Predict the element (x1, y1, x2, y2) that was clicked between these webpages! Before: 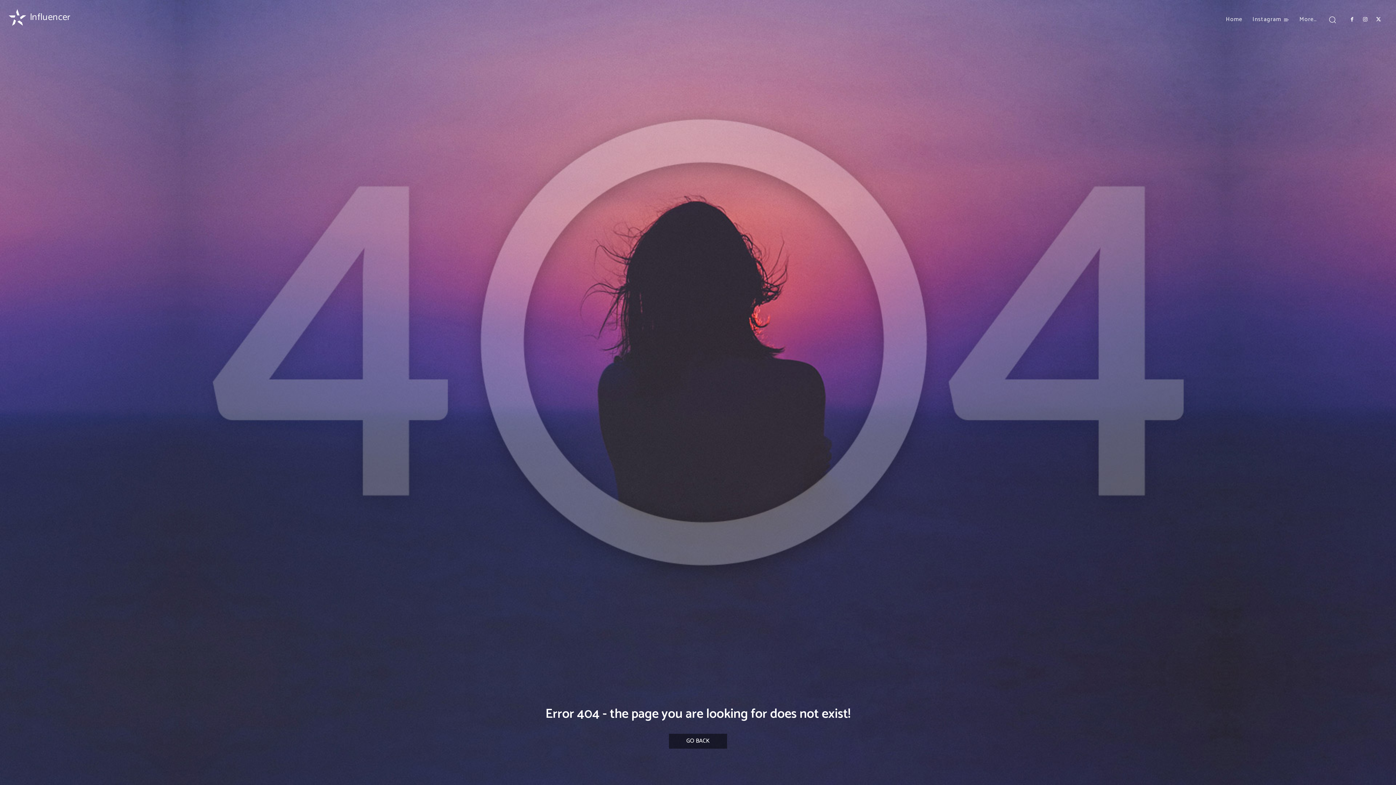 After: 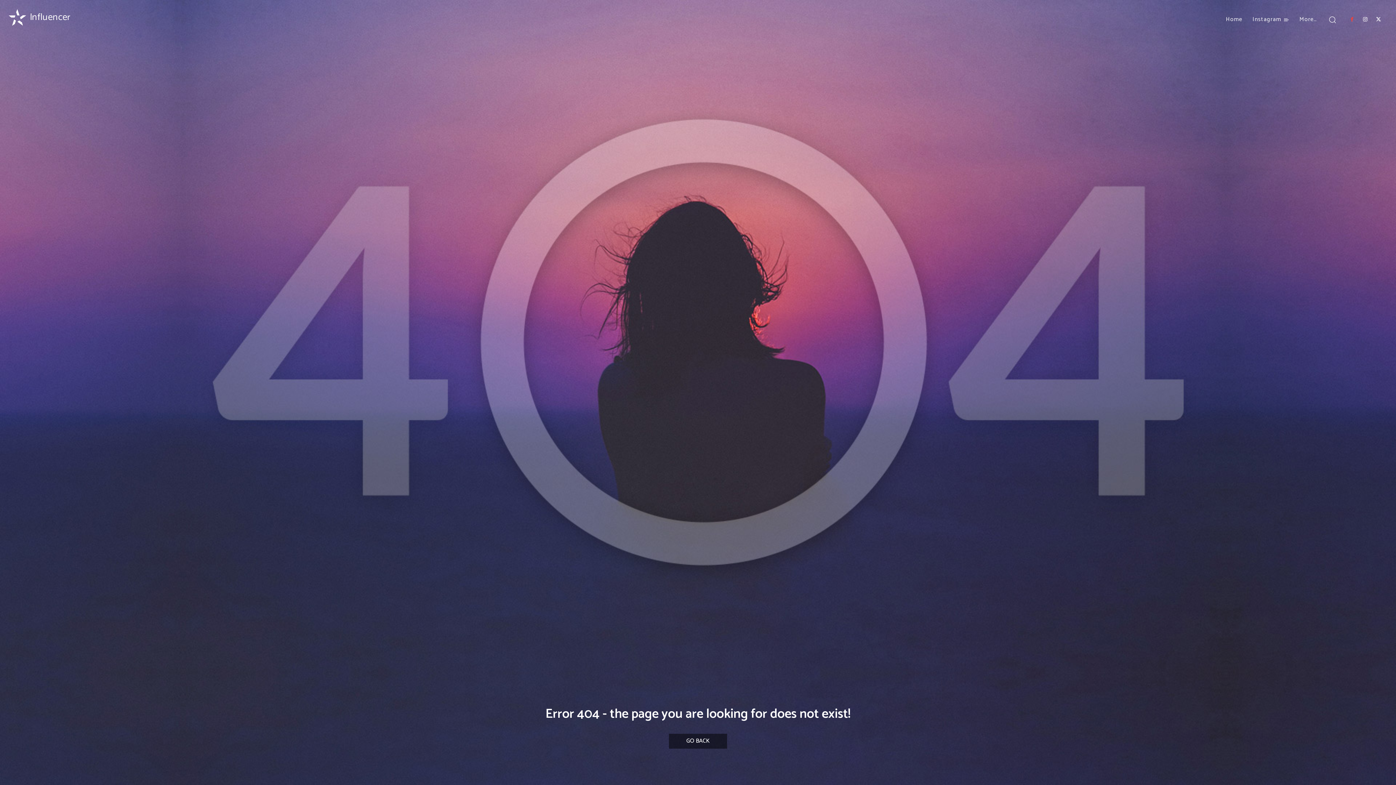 Action: bbox: (1345, 13, 1358, 26)